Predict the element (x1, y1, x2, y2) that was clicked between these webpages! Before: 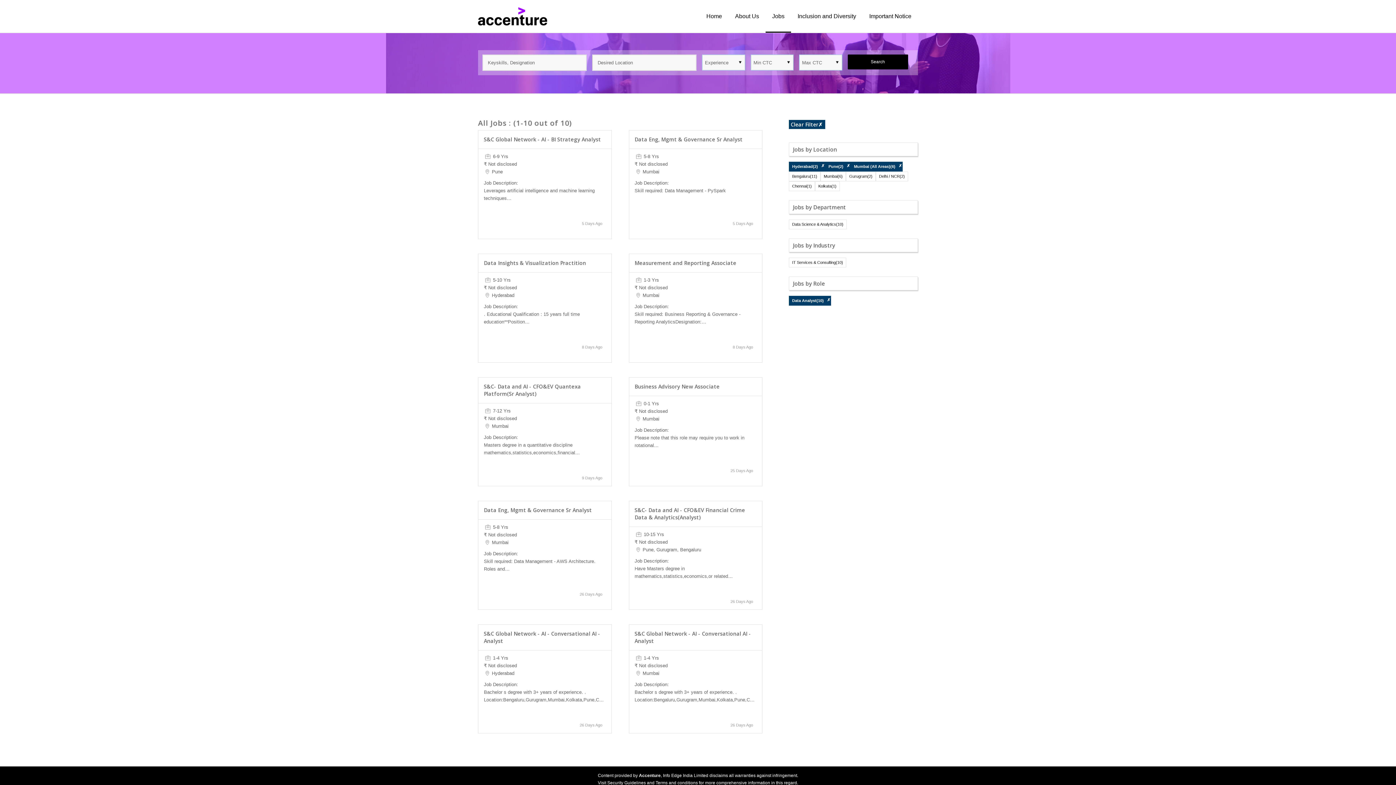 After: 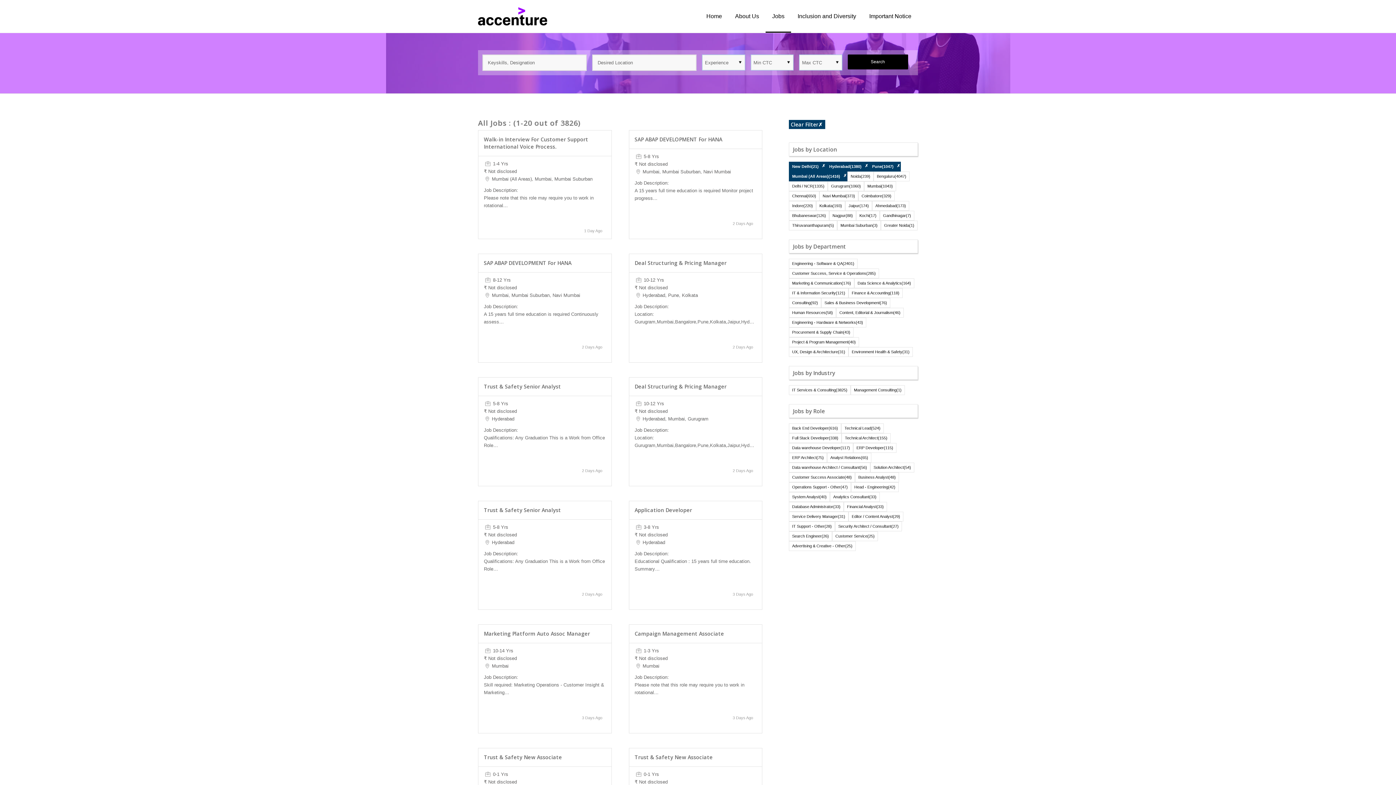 Action: bbox: (826, 297, 830, 302) label: ✗